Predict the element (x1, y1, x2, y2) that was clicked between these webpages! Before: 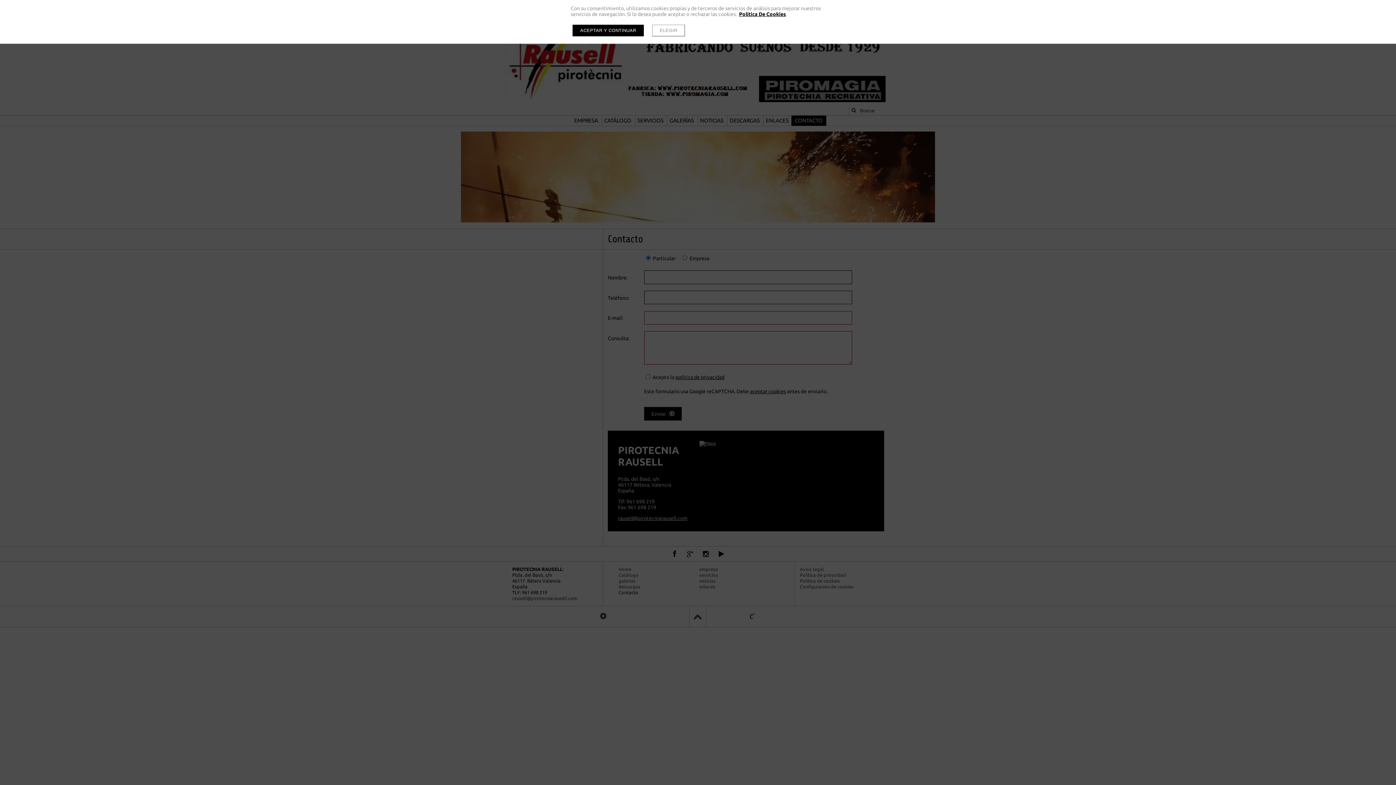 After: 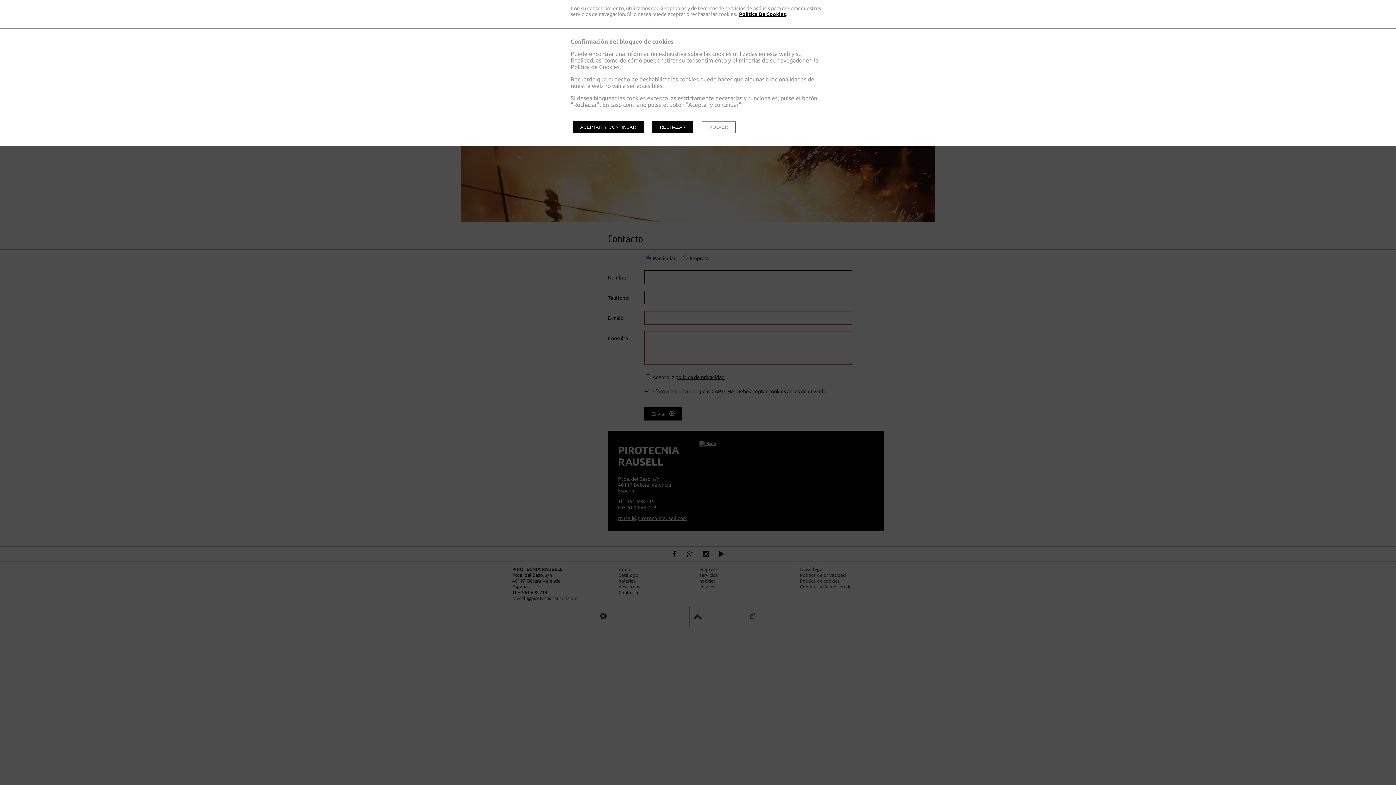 Action: bbox: (652, 24, 685, 36) label: ELEGIR